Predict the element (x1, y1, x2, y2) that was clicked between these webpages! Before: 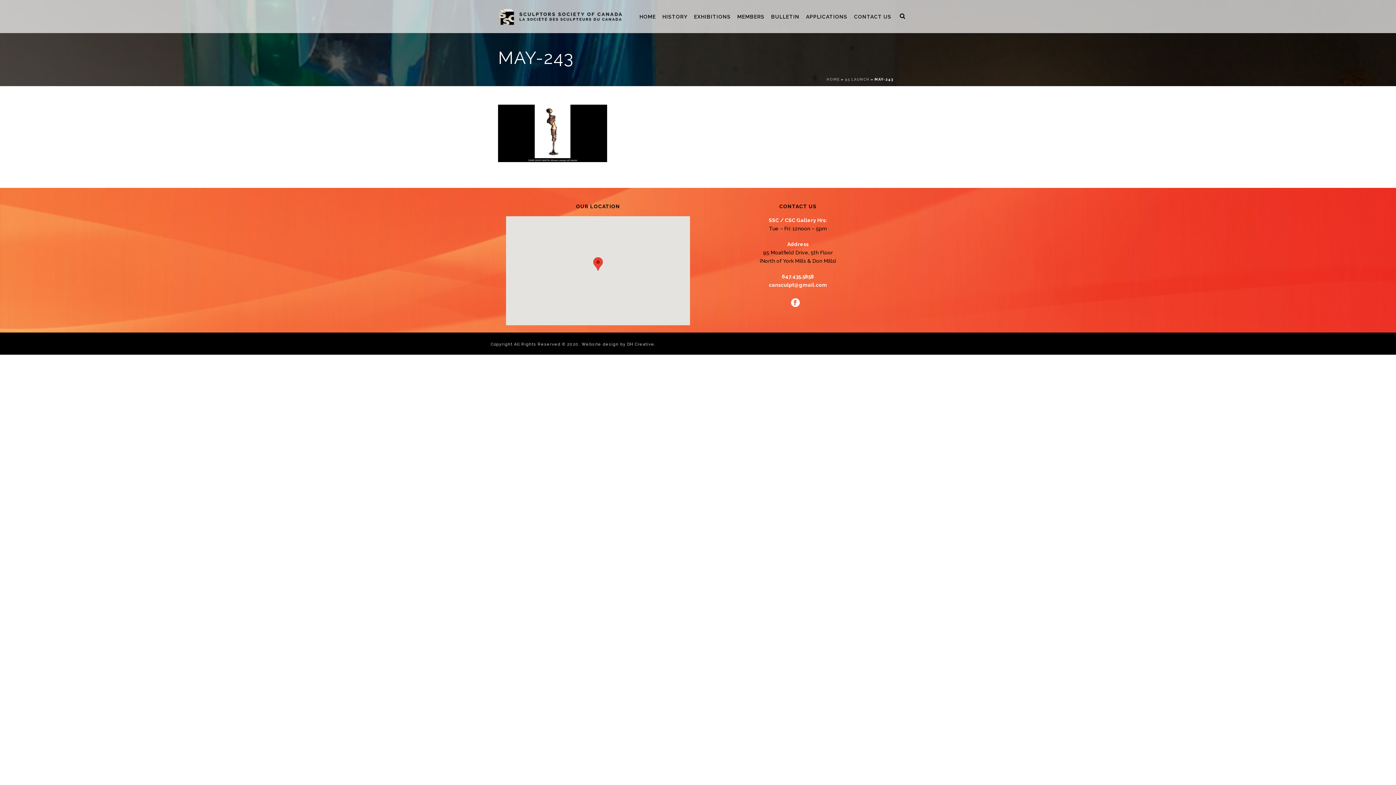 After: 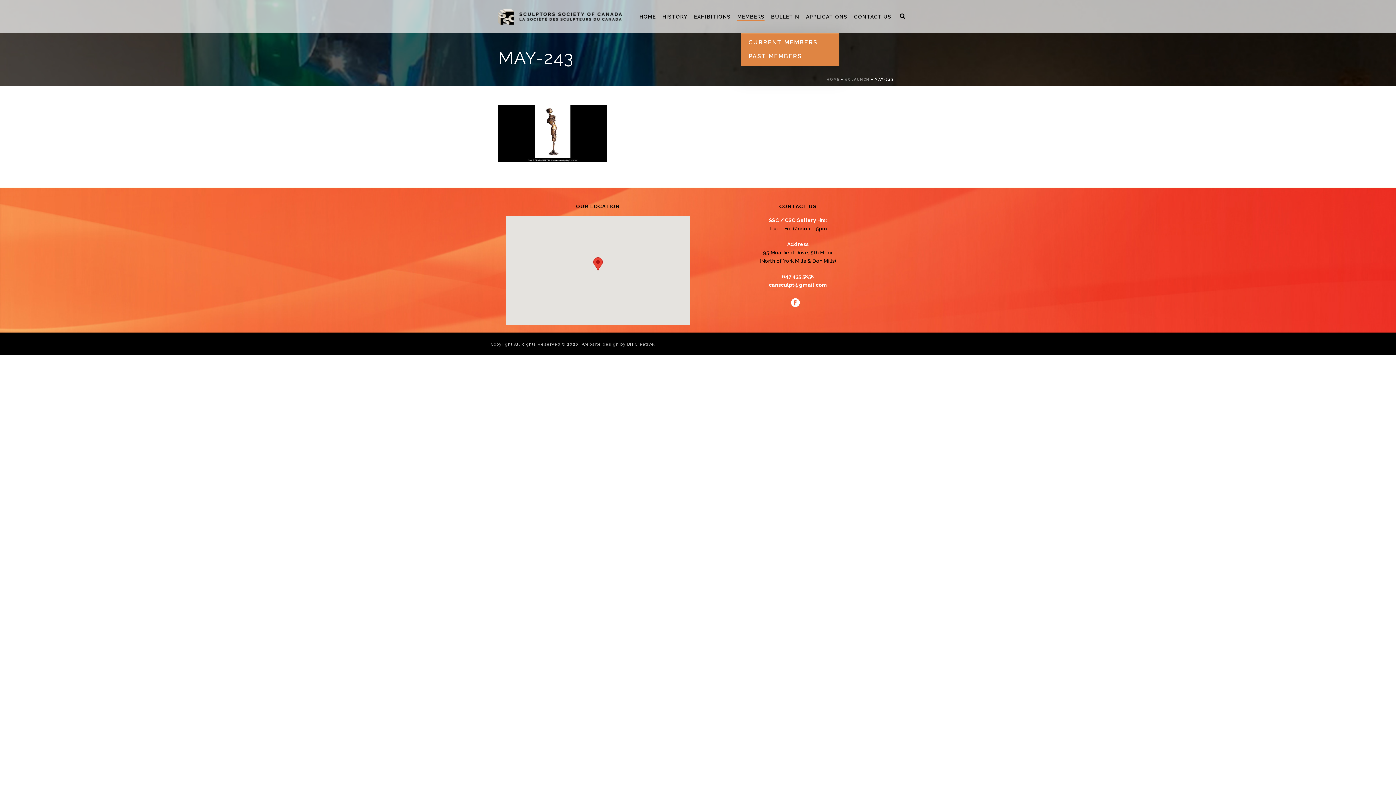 Action: label: MEMBERS bbox: (734, 12, 768, 21)